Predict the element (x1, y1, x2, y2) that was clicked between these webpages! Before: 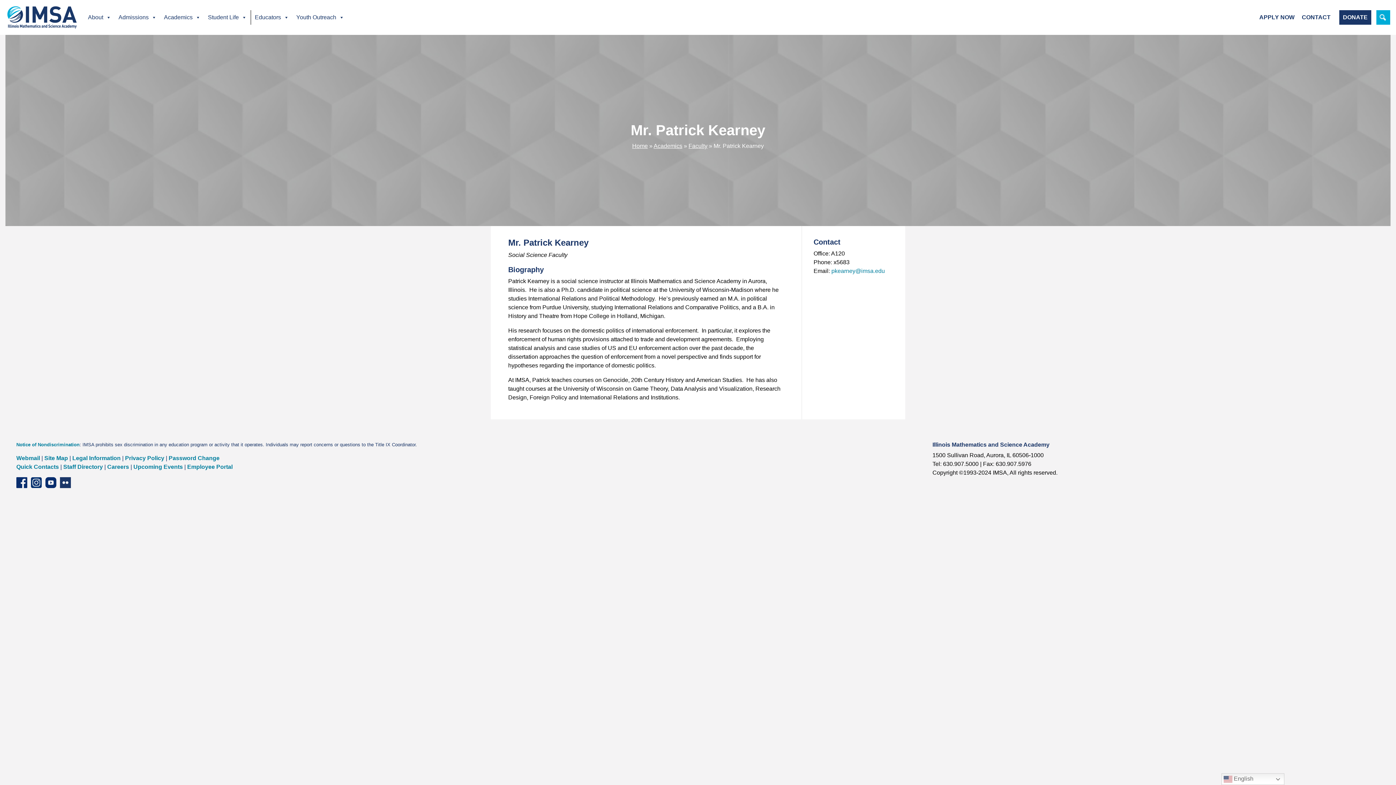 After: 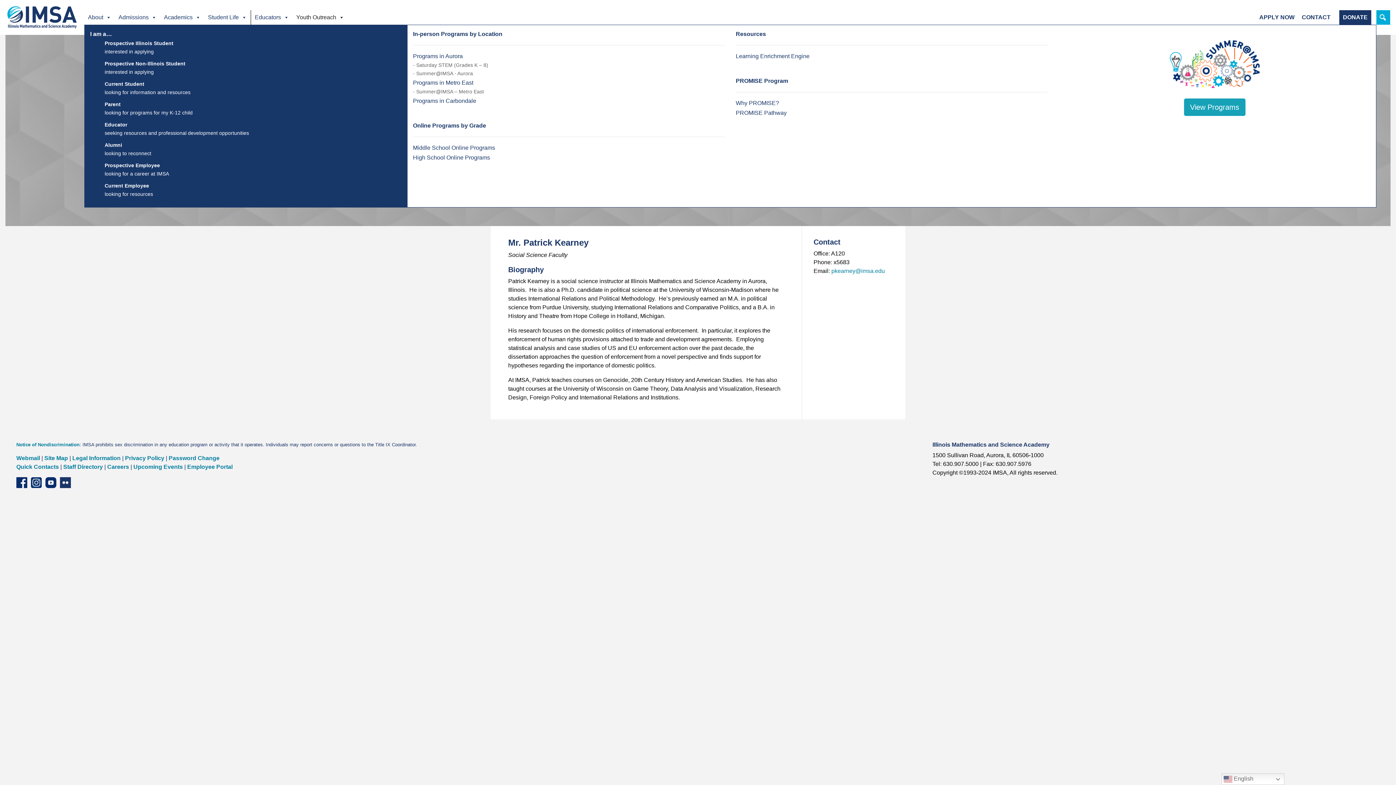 Action: bbox: (292, 10, 348, 24) label: Youth Outreach